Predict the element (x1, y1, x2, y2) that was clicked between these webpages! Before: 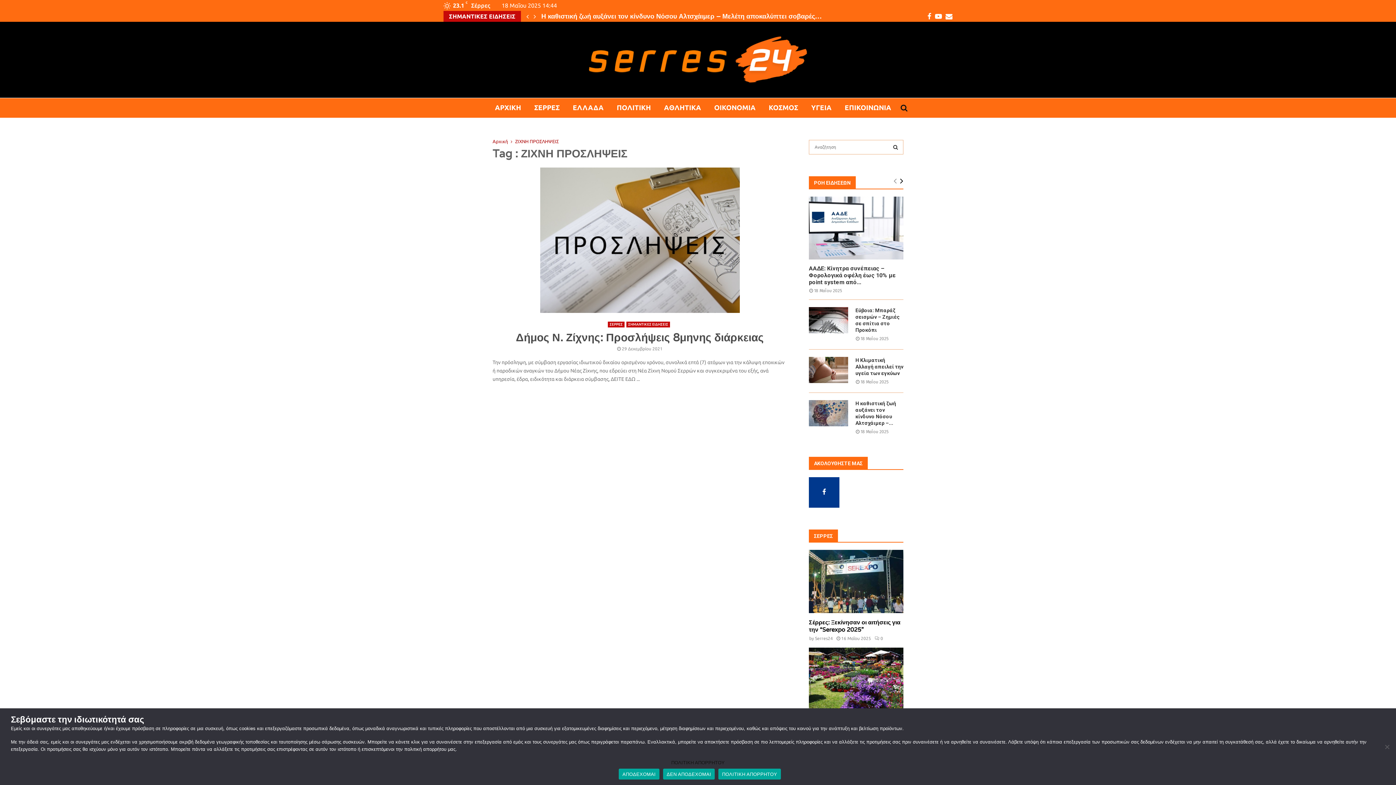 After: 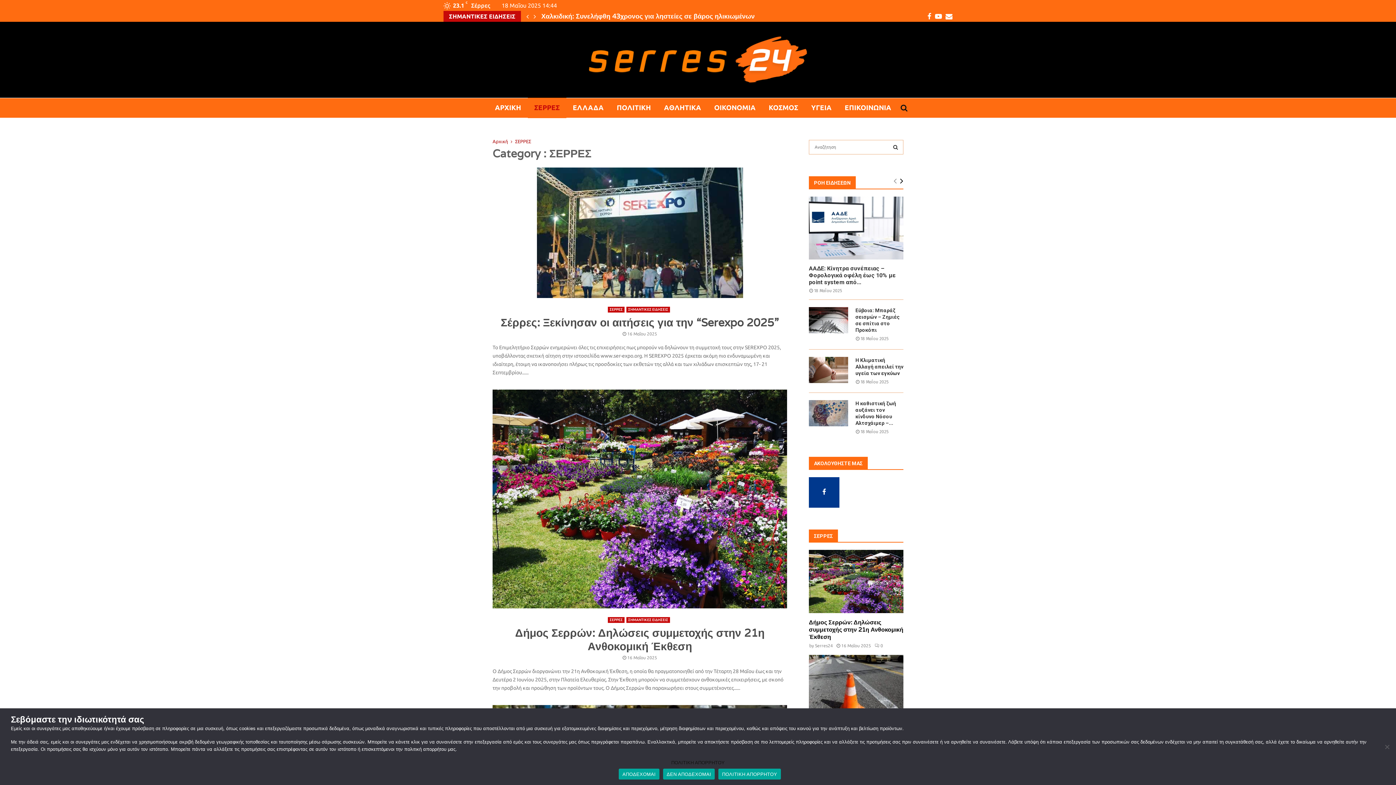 Action: bbox: (608, 321, 624, 327) label: ΣΕΡΡΕΣ